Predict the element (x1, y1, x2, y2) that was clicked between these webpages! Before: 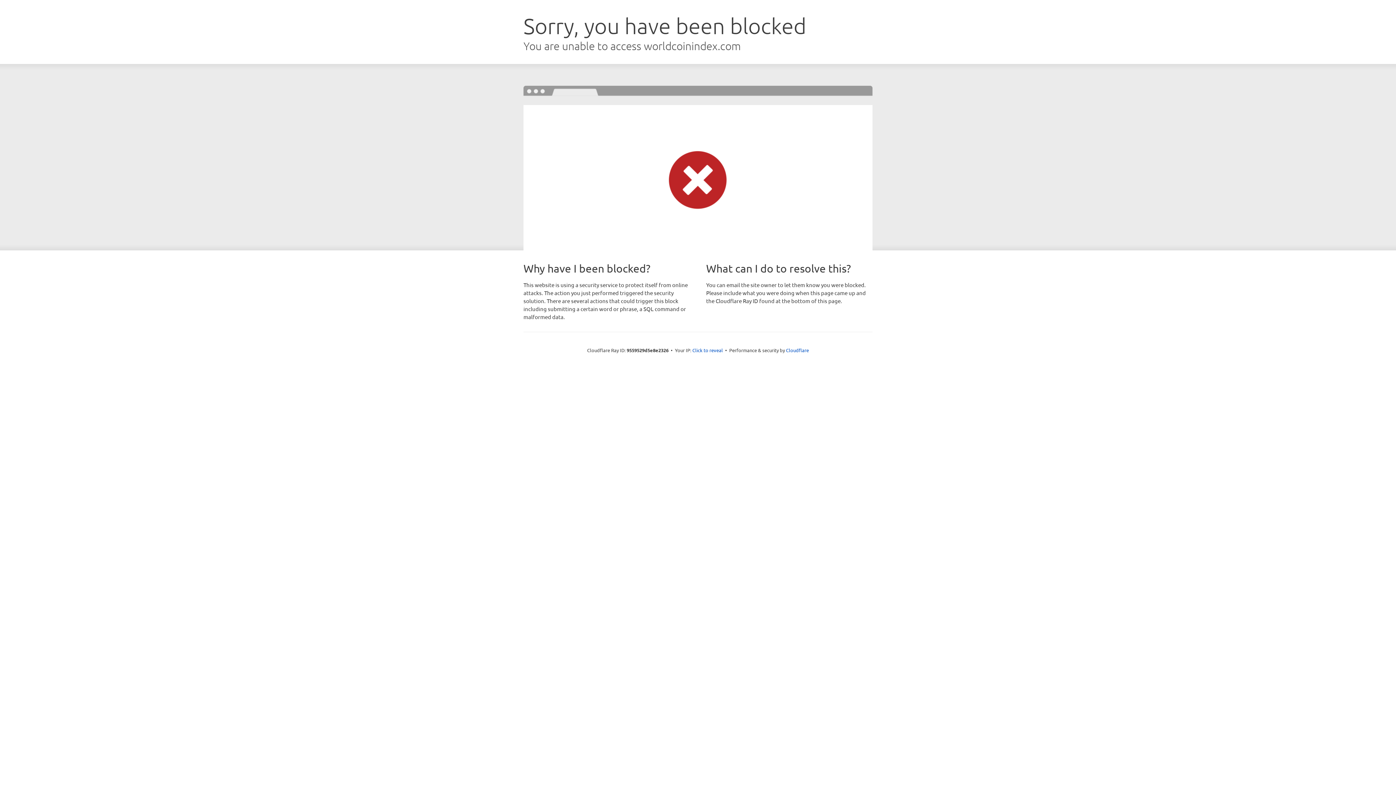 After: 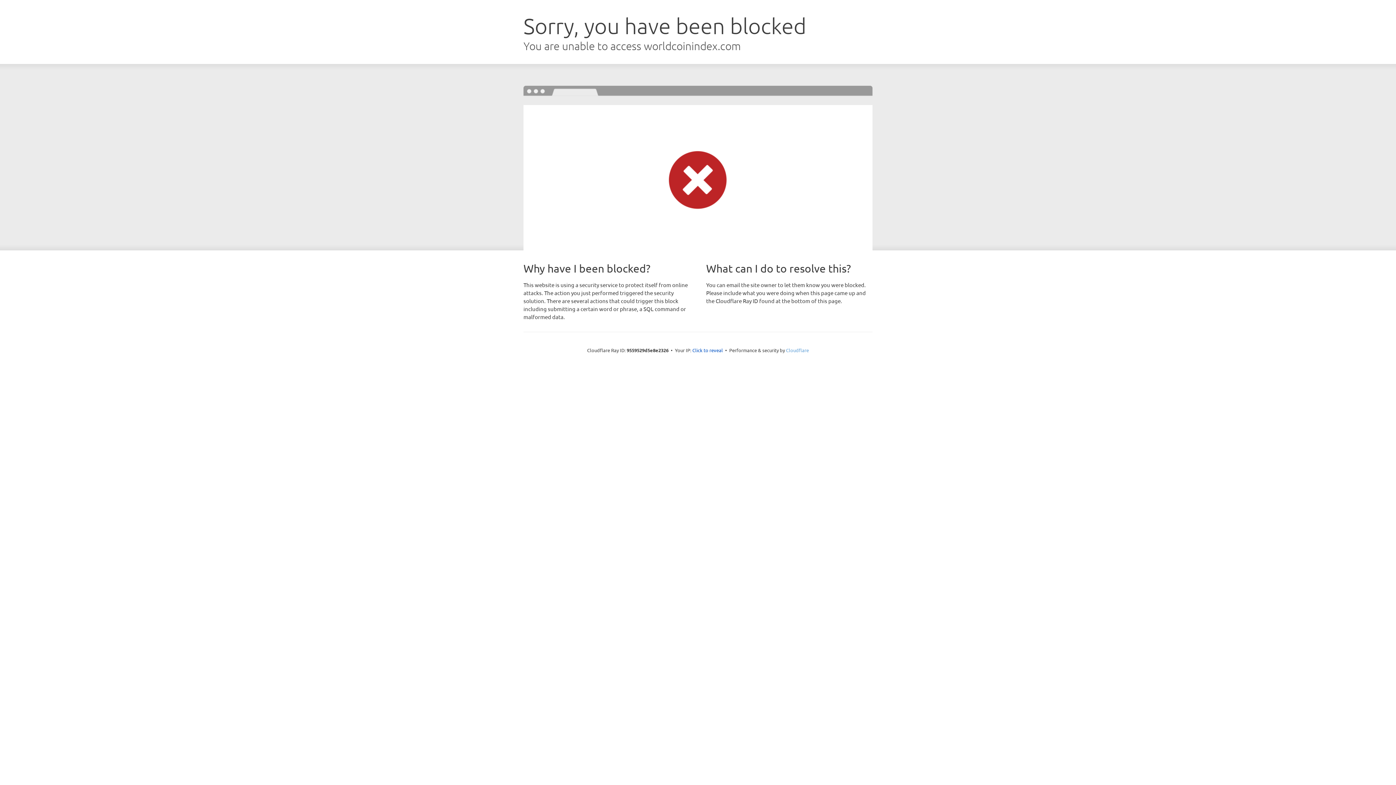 Action: bbox: (786, 347, 809, 353) label: Cloudflare